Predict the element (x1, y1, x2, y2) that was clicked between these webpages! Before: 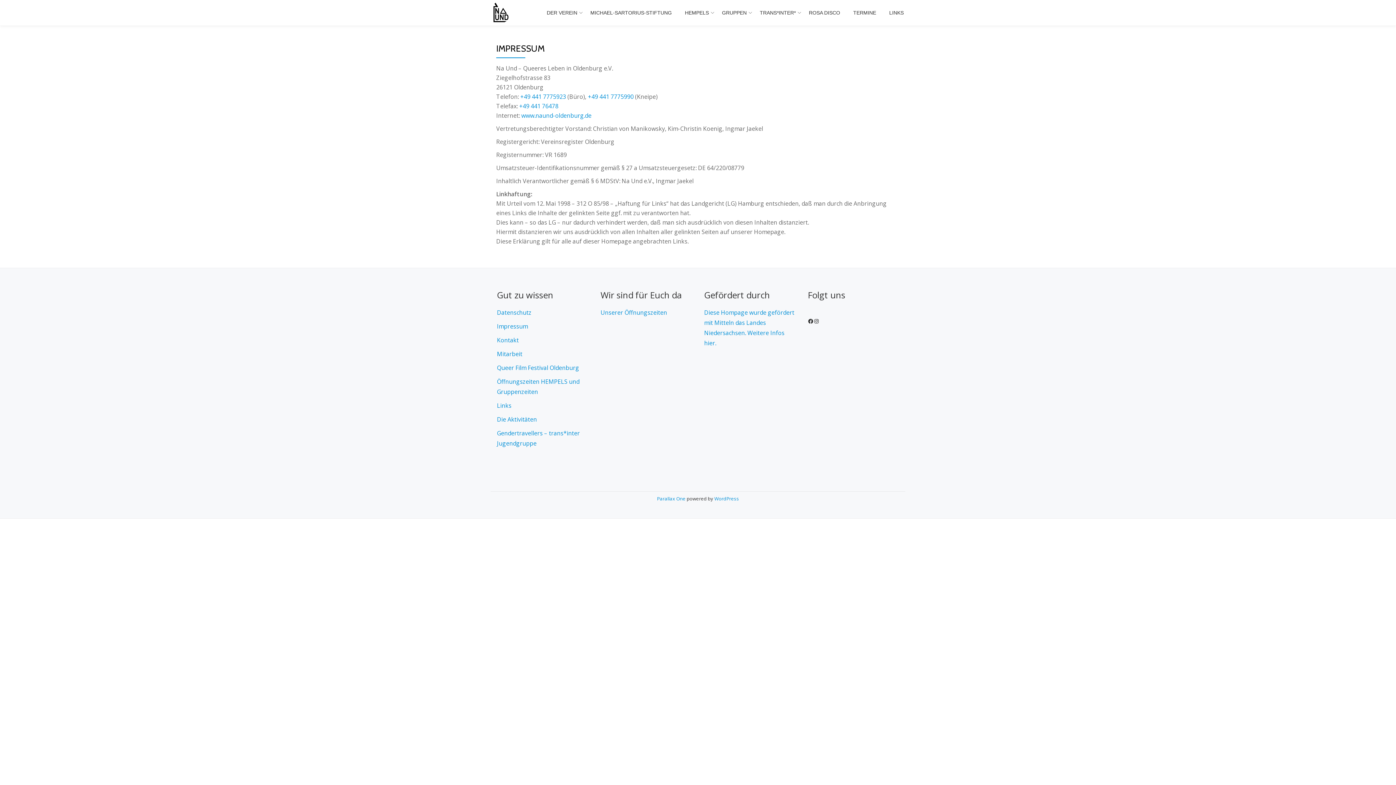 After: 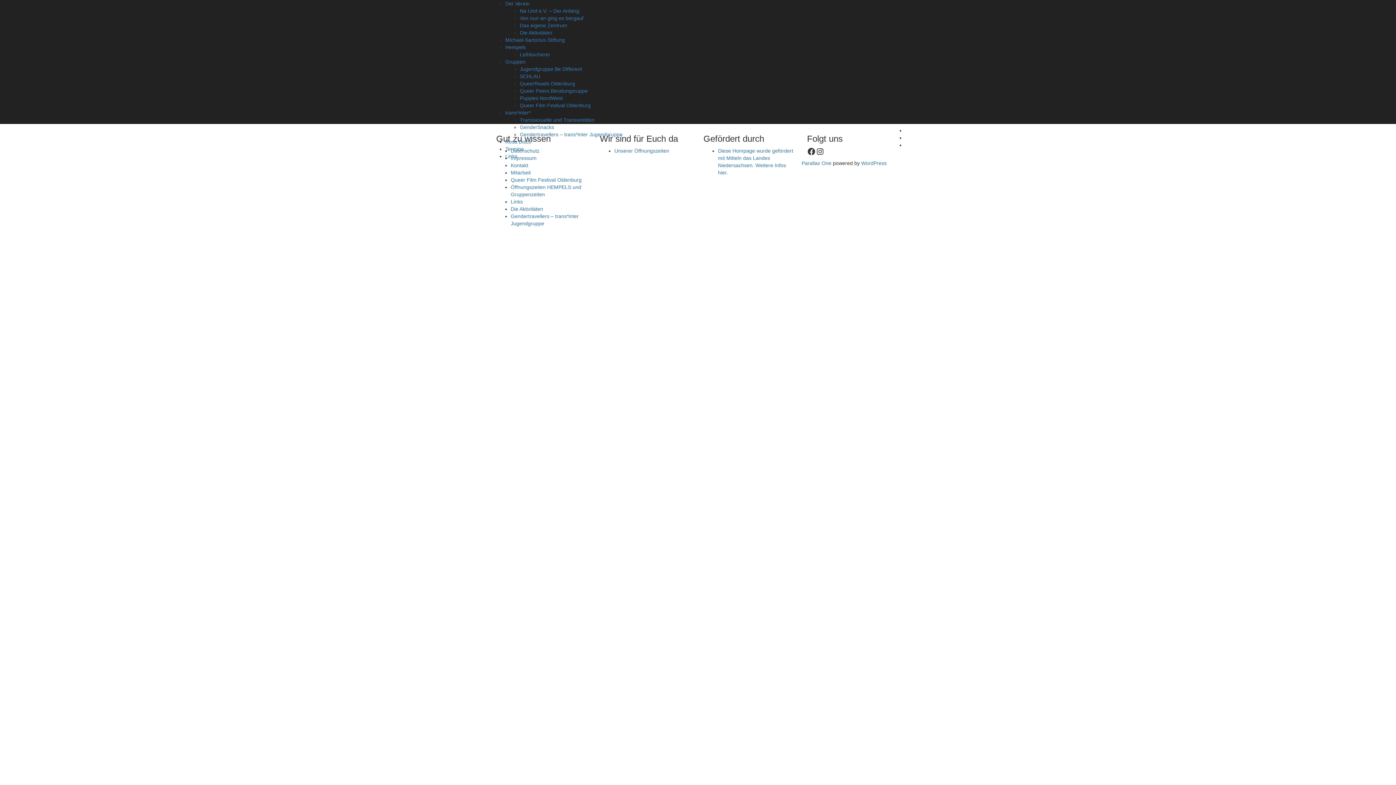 Action: bbox: (889, 9, 904, 16) label: LINKS